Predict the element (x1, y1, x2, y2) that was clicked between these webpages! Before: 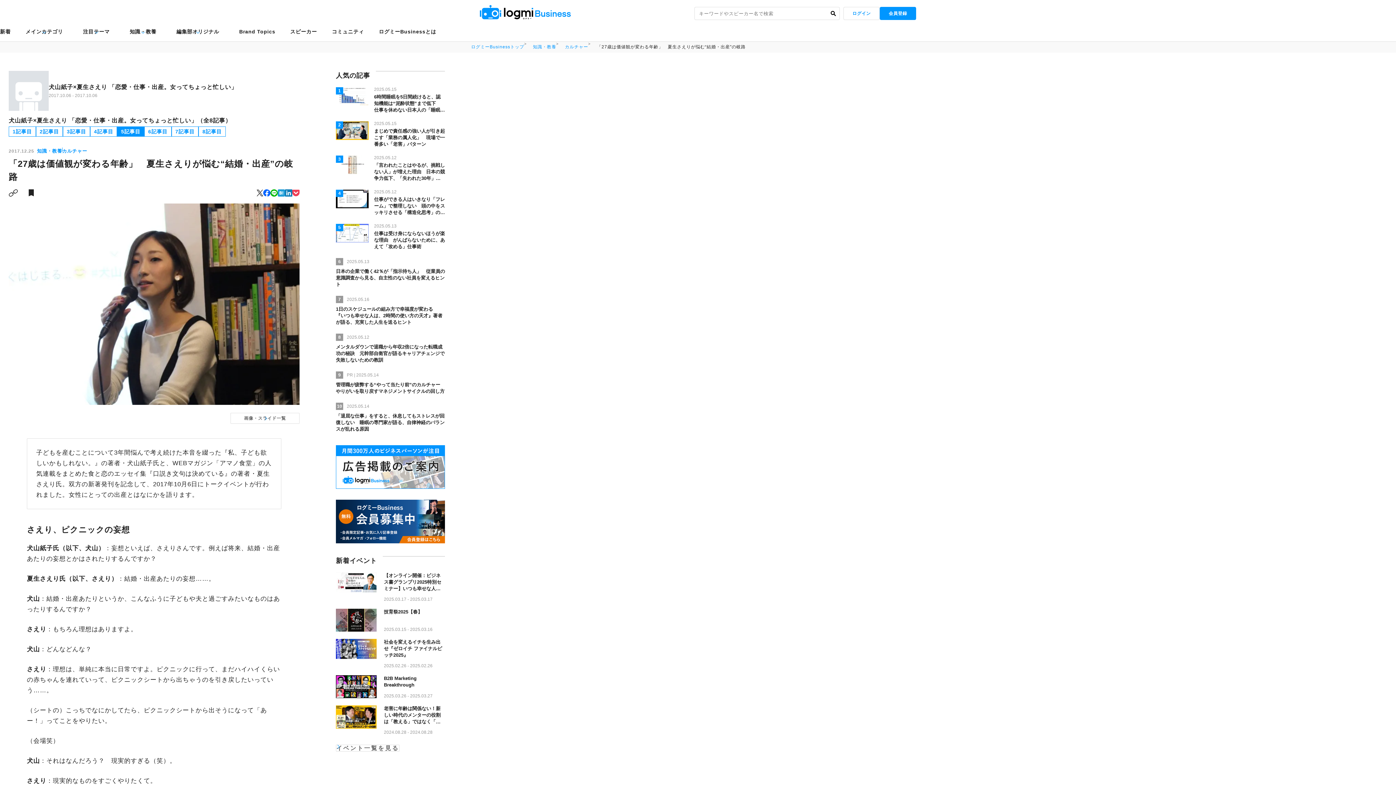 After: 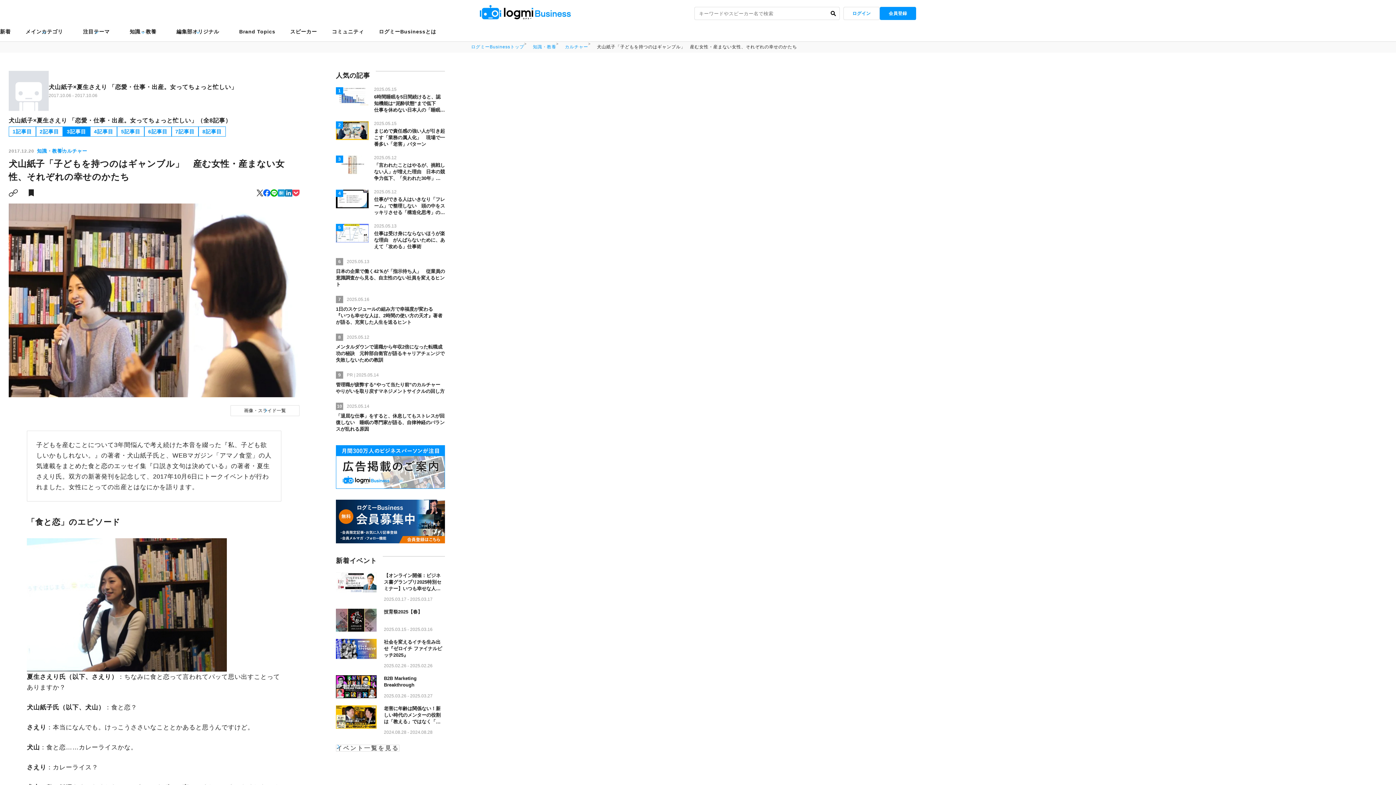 Action: label: 3記事目 bbox: (62, 126, 90, 136)